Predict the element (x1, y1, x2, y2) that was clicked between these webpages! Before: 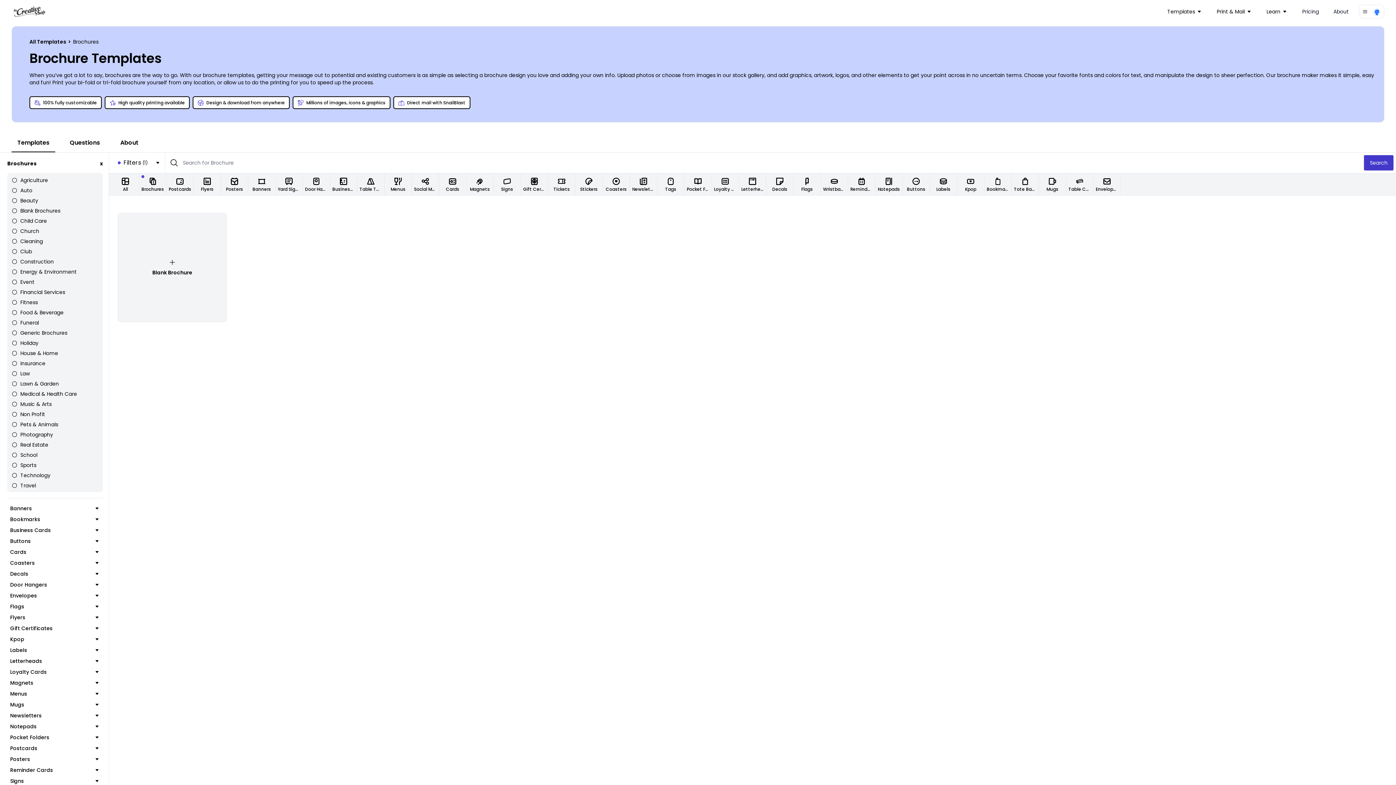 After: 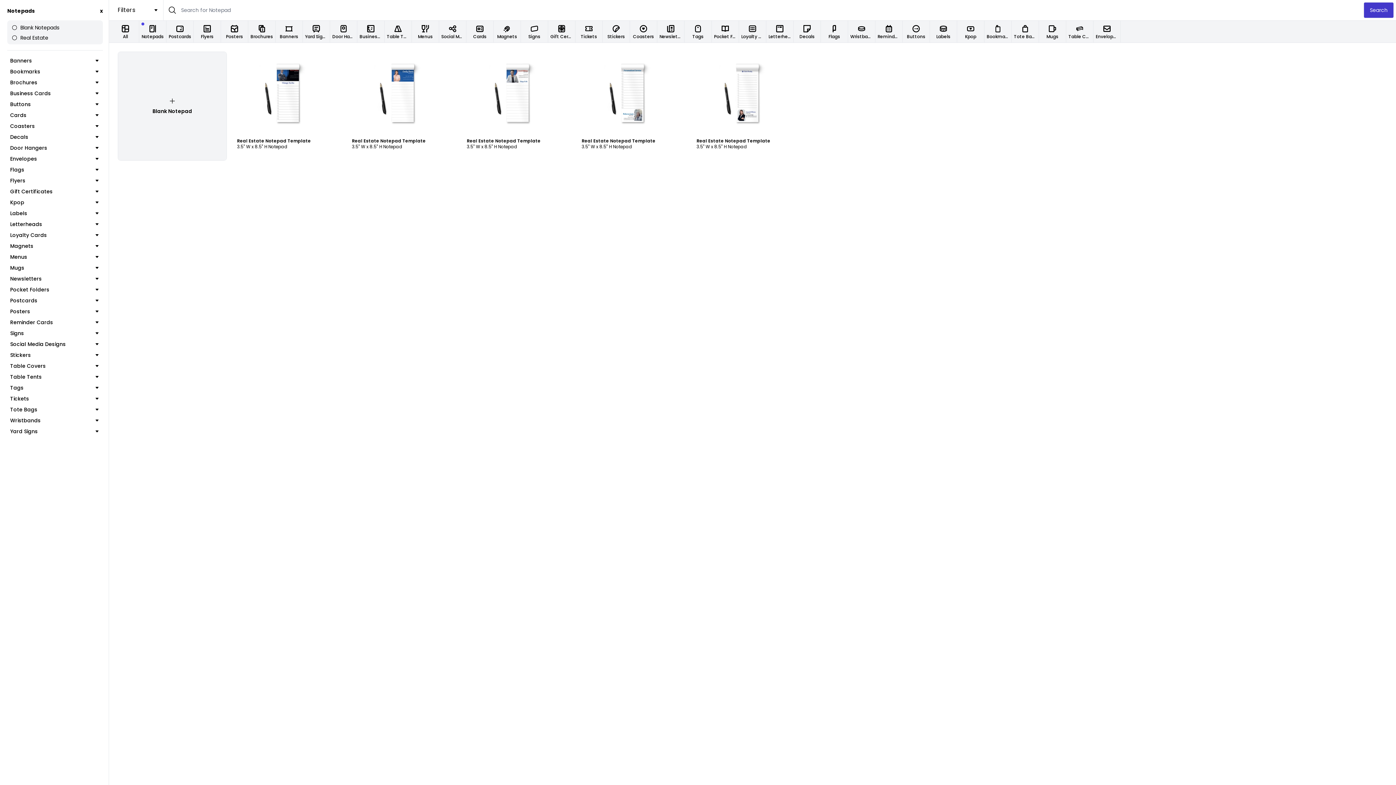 Action: label: Notepads bbox: (875, 173, 902, 195)